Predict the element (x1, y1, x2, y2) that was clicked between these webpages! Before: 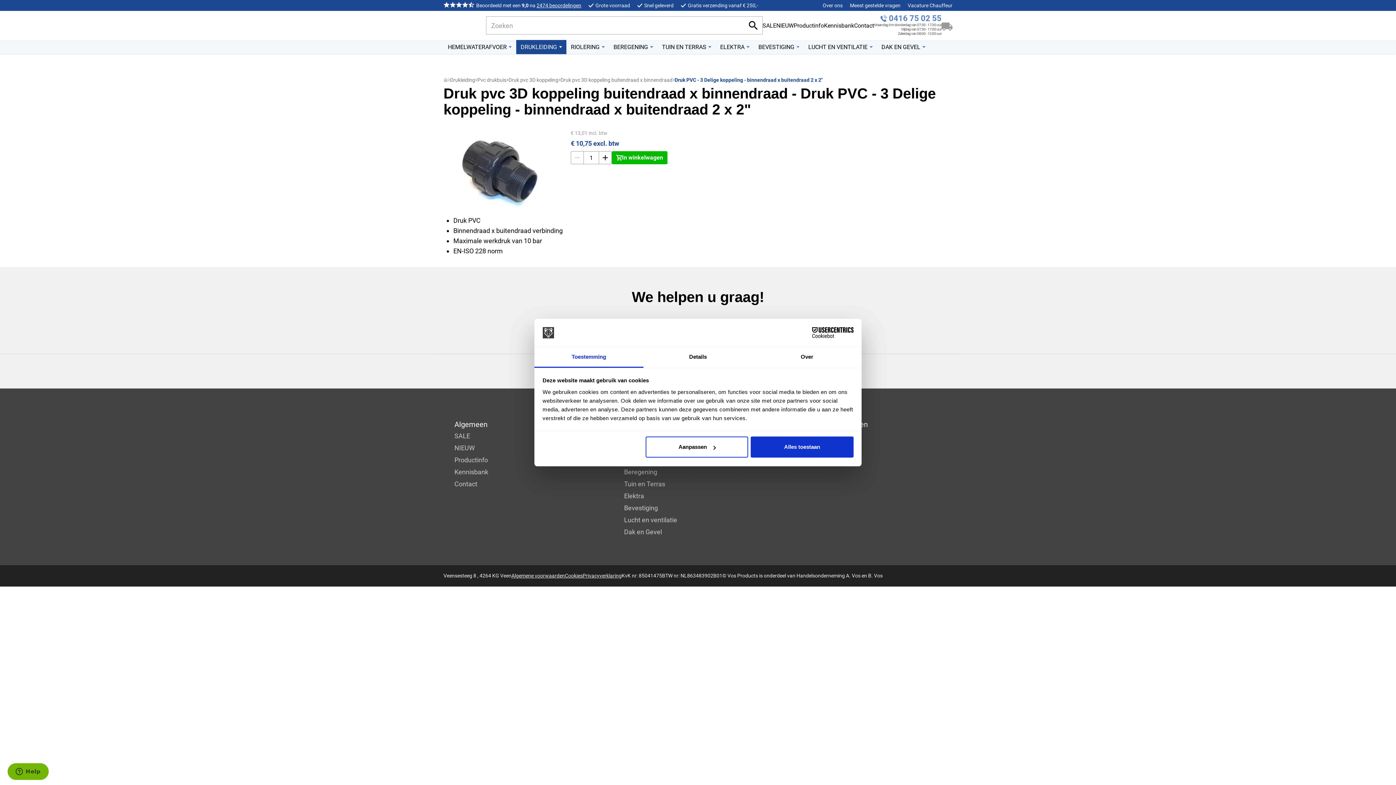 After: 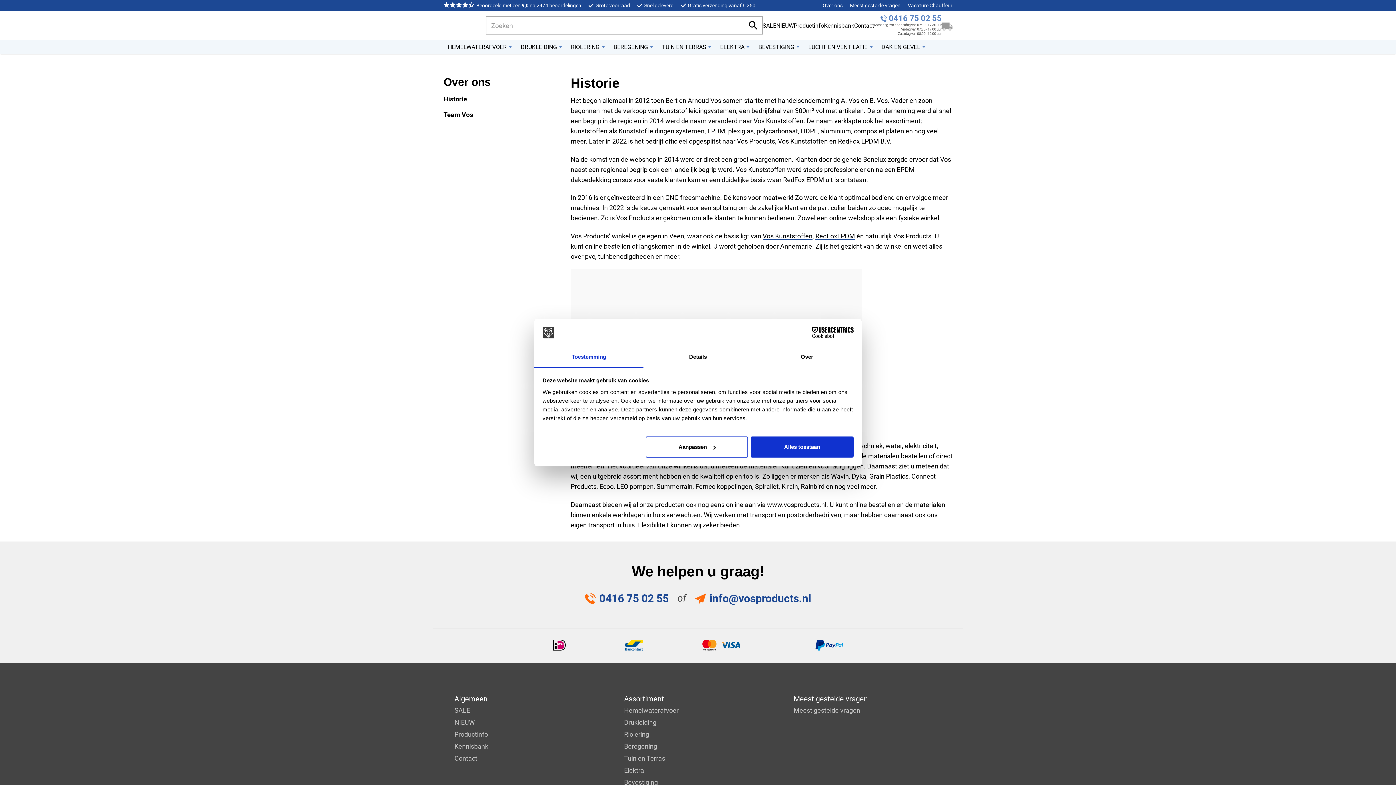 Action: bbox: (822, 2, 842, 8) label: Over ons